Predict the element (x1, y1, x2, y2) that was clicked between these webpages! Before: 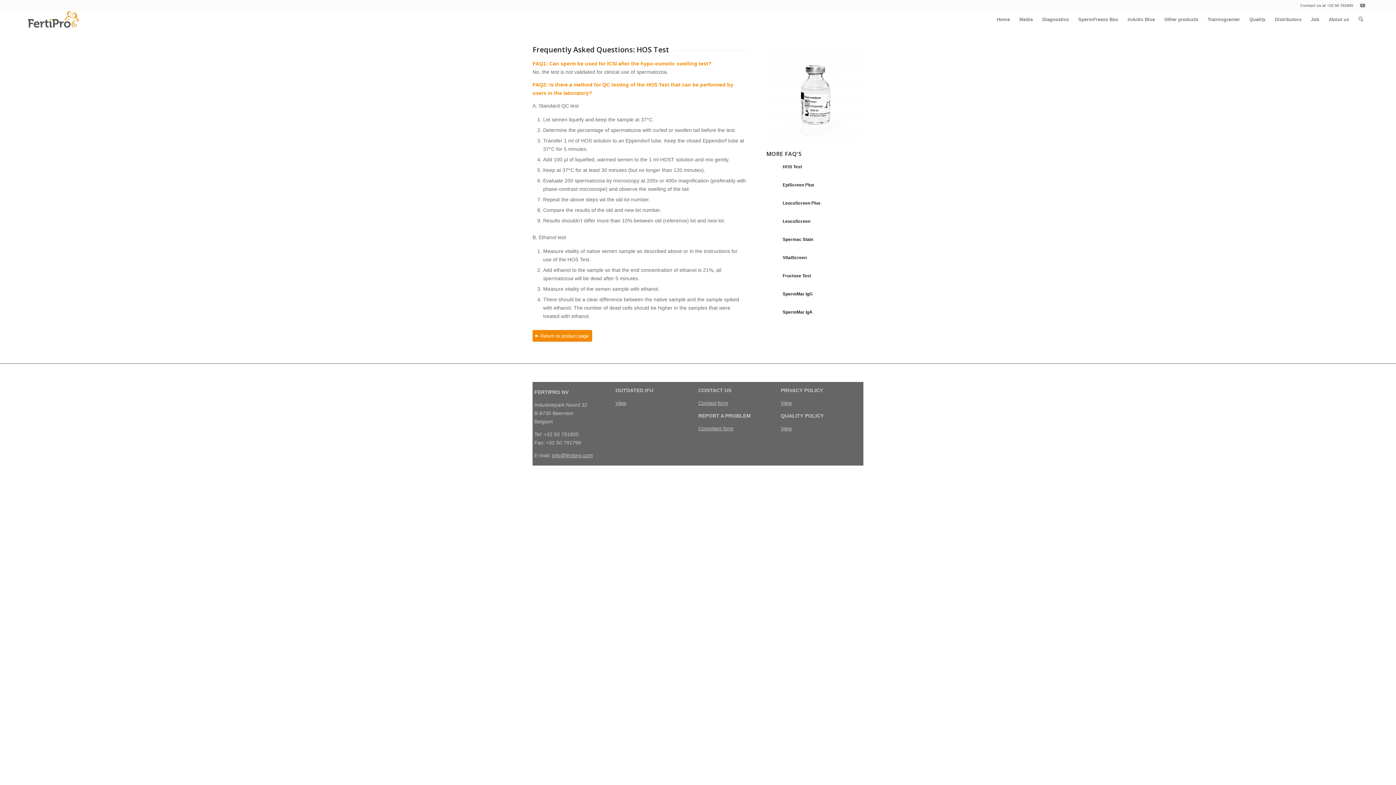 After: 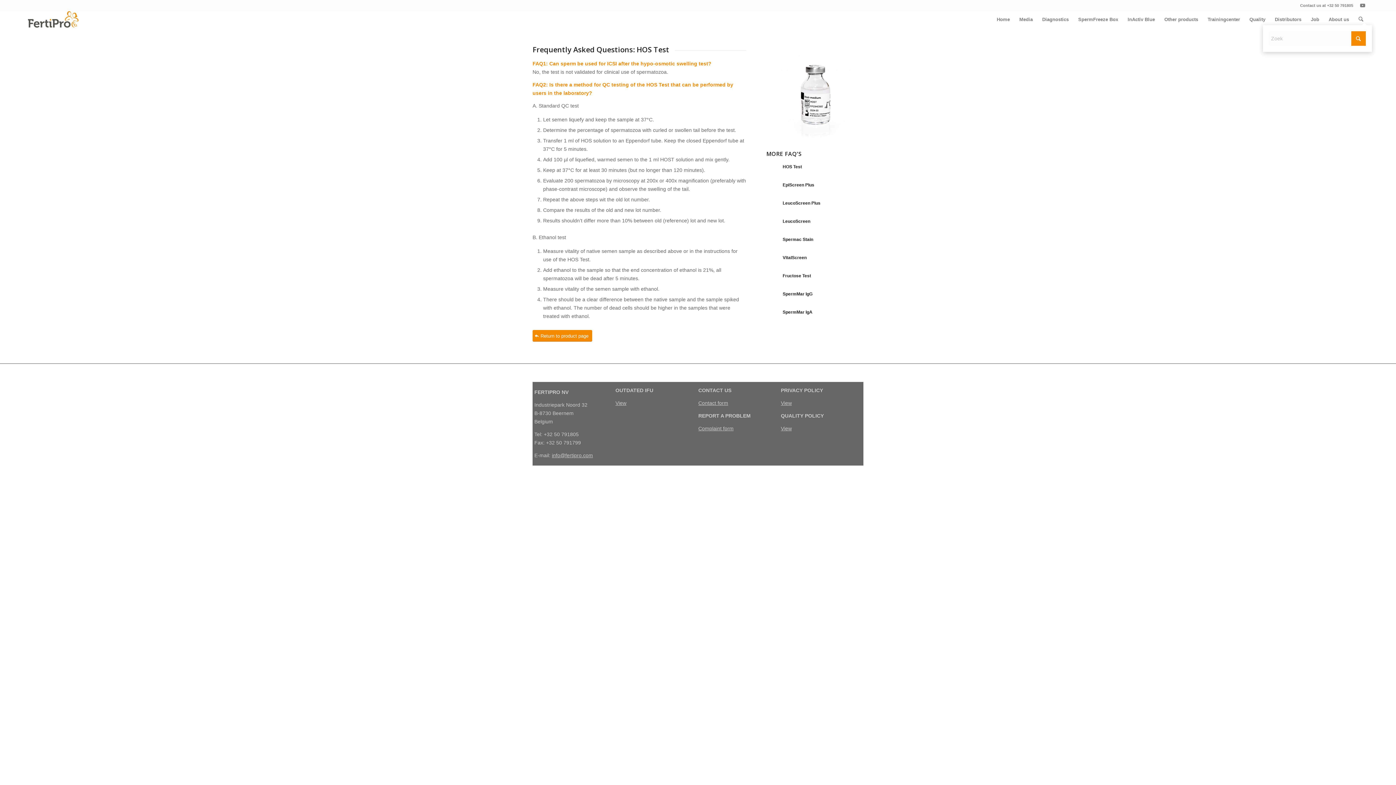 Action: bbox: (1354, 11, 1368, 27) label: Zoek